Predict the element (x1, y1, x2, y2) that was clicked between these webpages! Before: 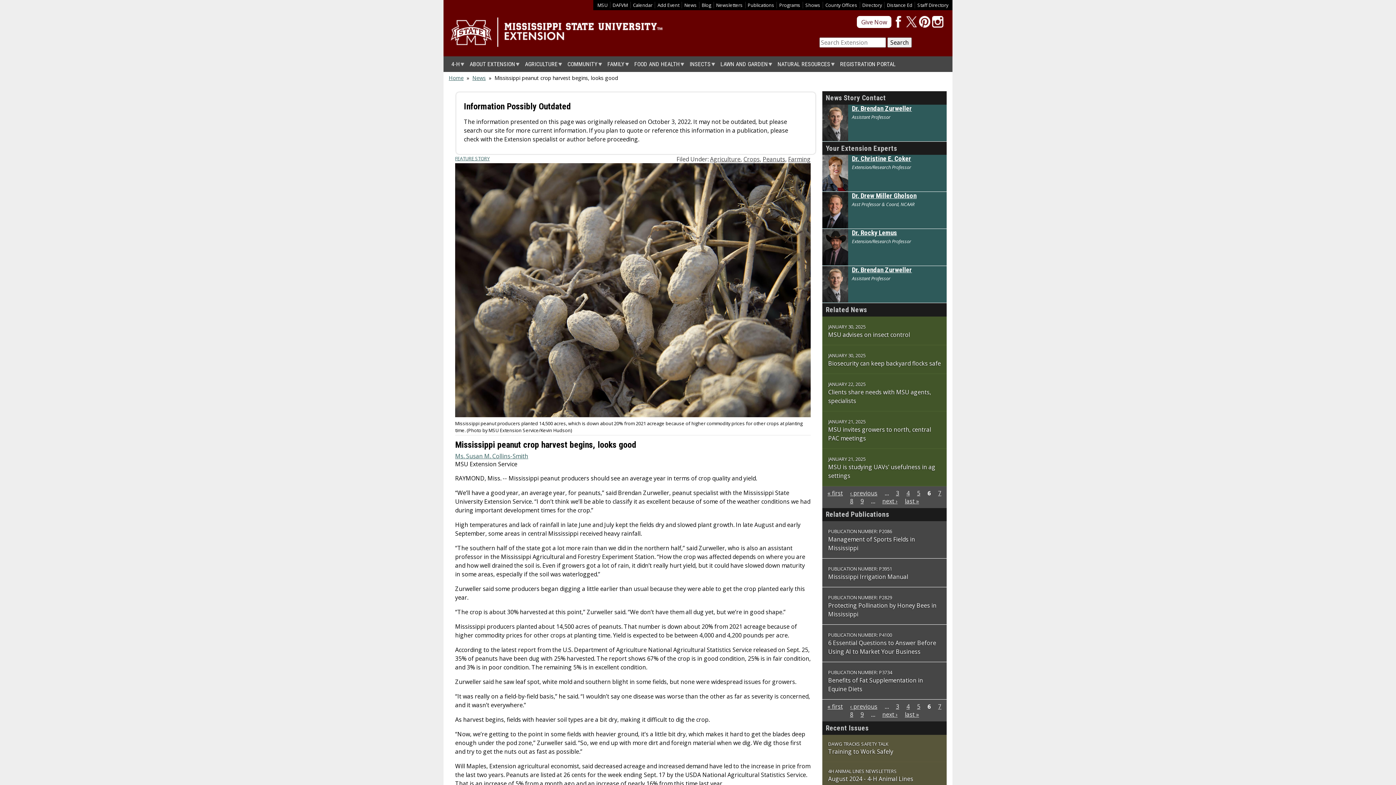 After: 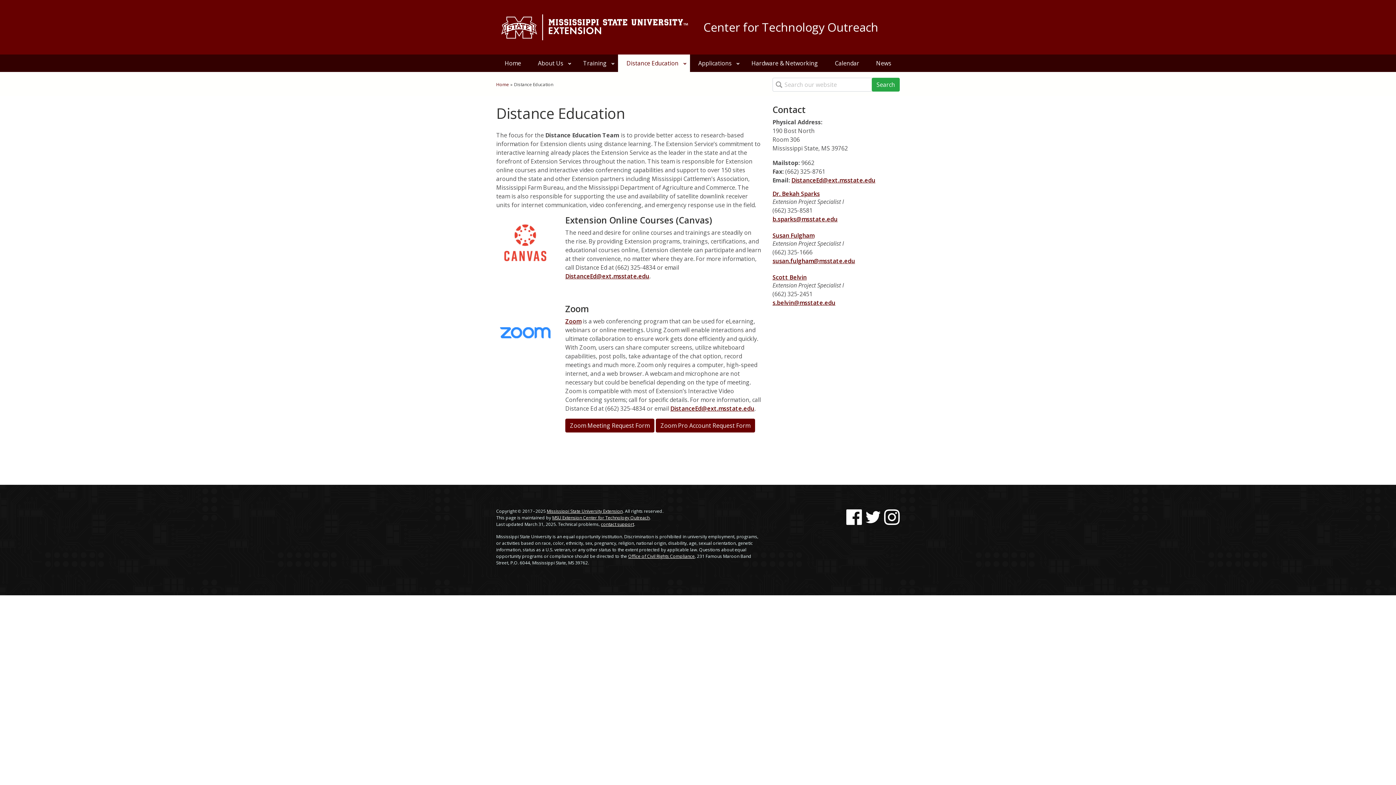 Action: bbox: (887, 1, 912, 8) label: Distance Ed